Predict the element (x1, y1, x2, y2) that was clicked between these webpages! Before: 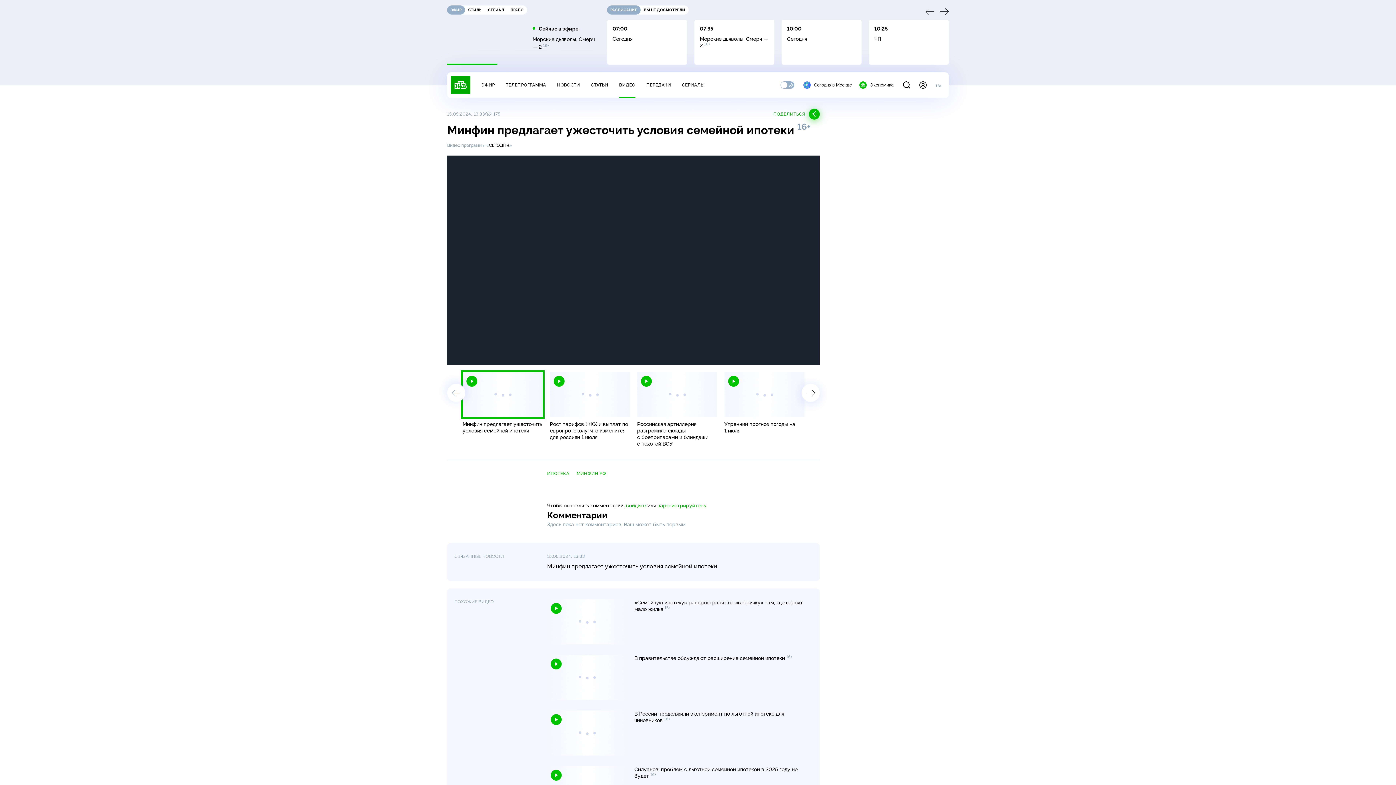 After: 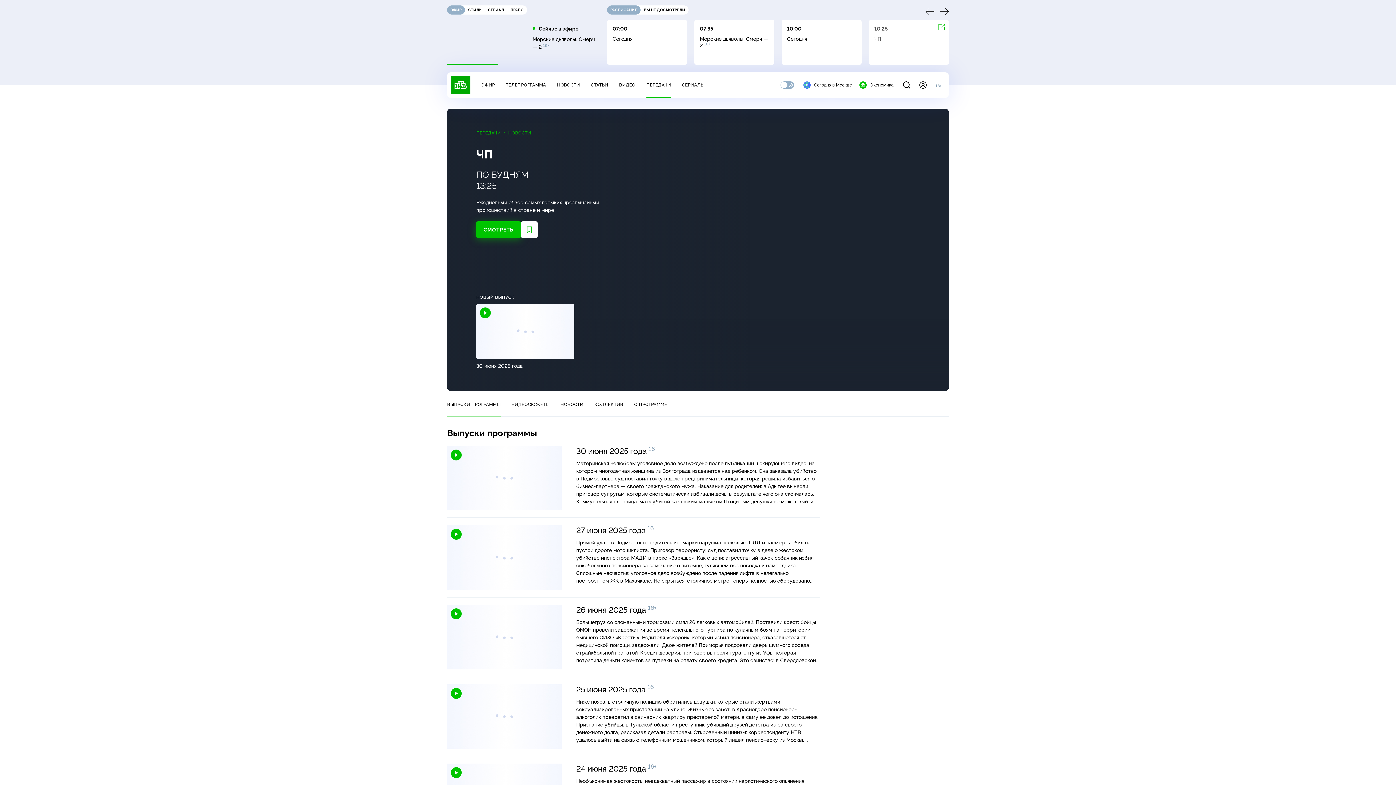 Action: label: 10:25

ЧП bbox: (869, 20, 949, 64)